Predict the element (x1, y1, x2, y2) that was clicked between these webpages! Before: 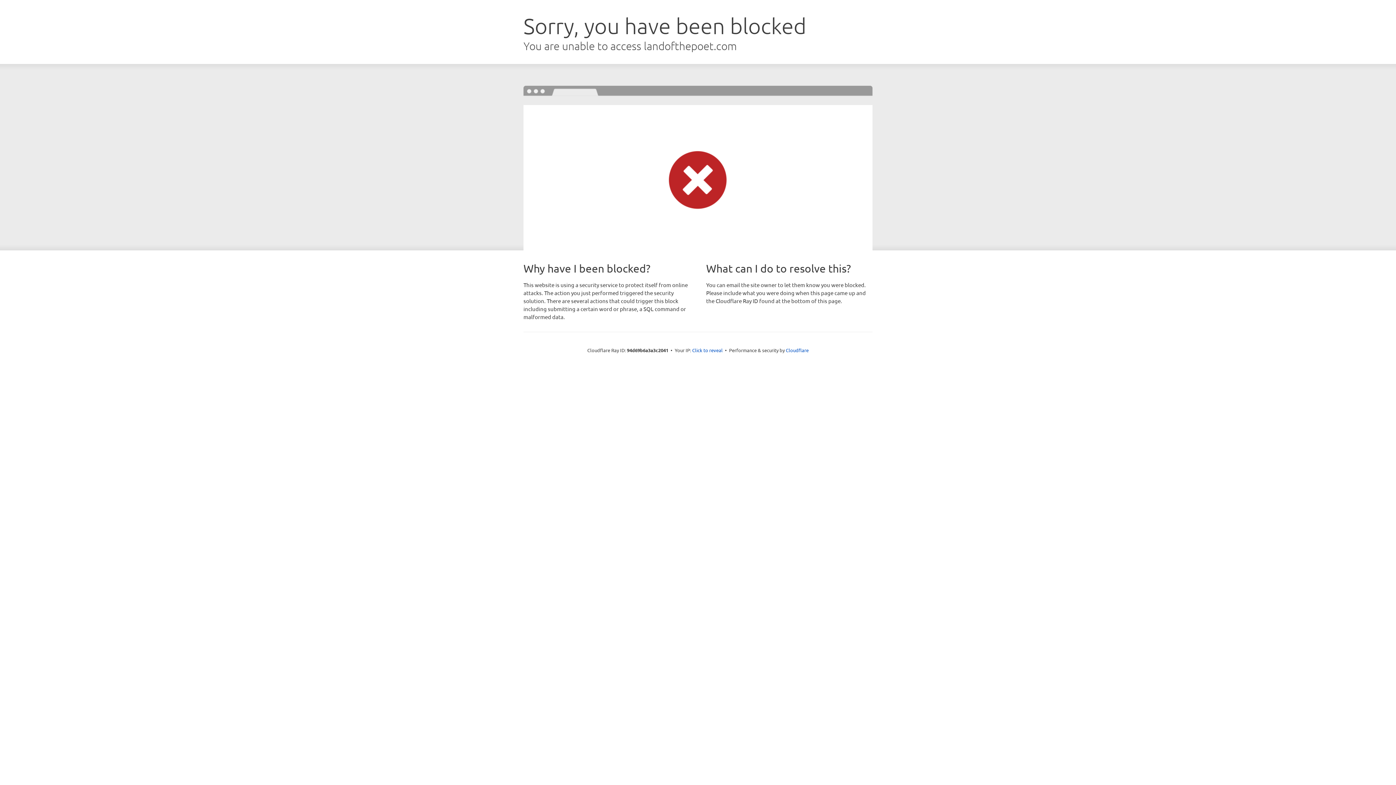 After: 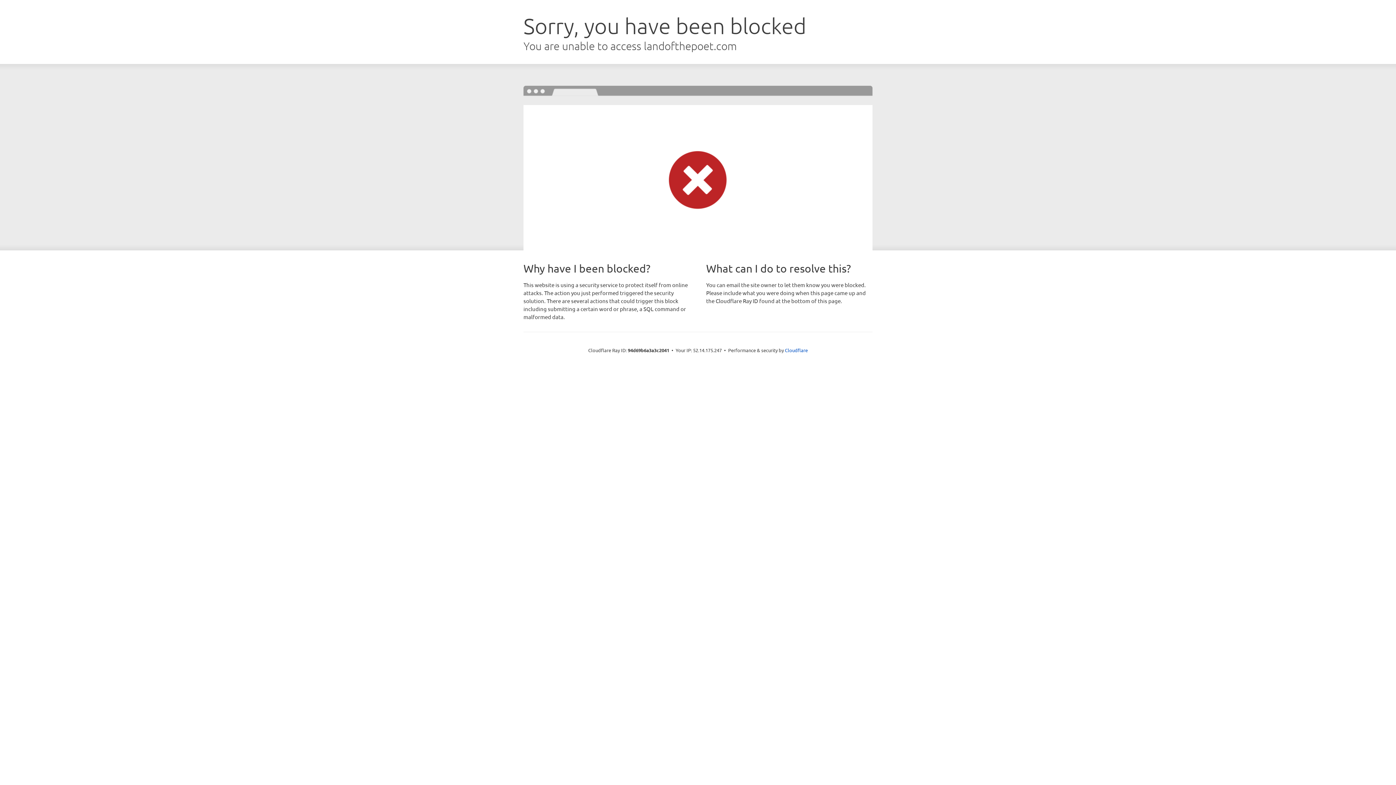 Action: bbox: (692, 346, 722, 353) label: Click to reveal